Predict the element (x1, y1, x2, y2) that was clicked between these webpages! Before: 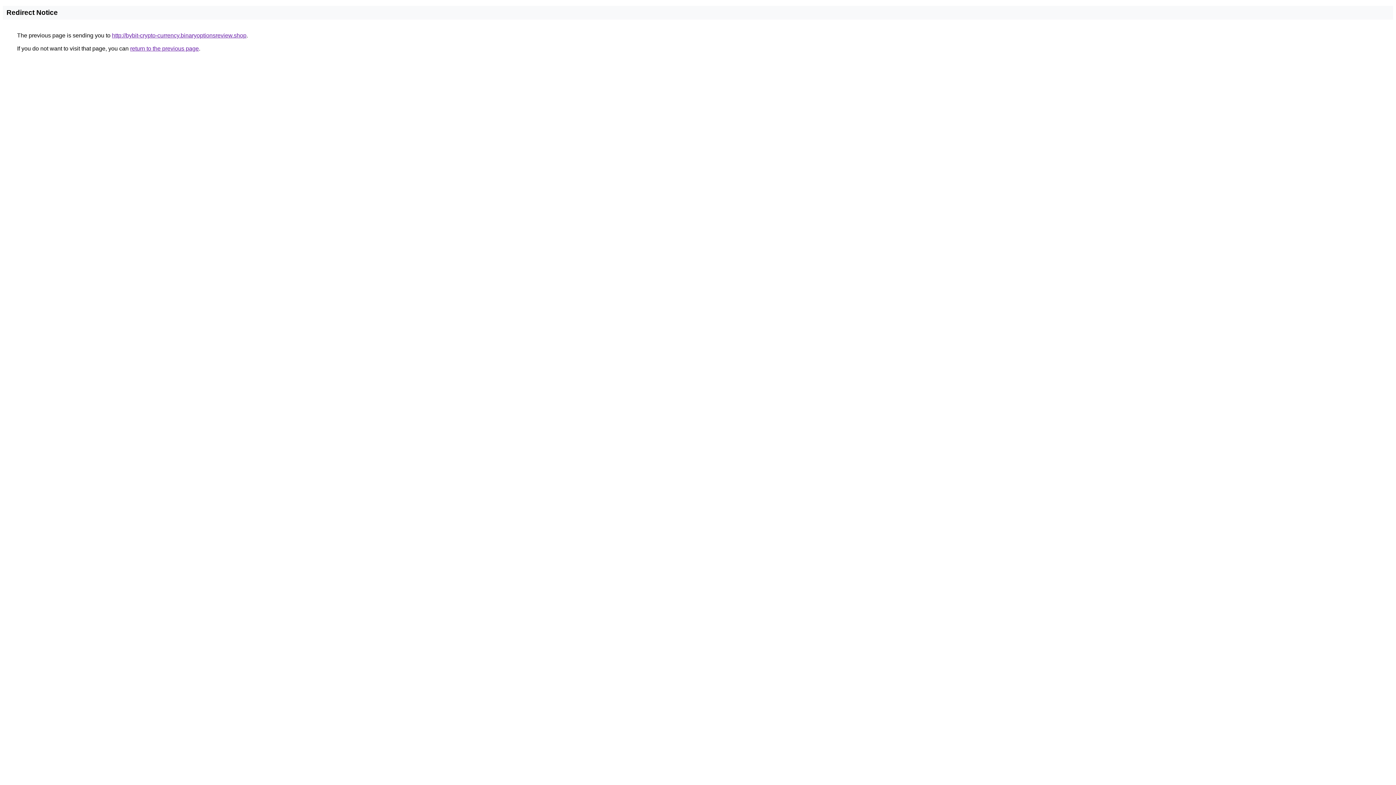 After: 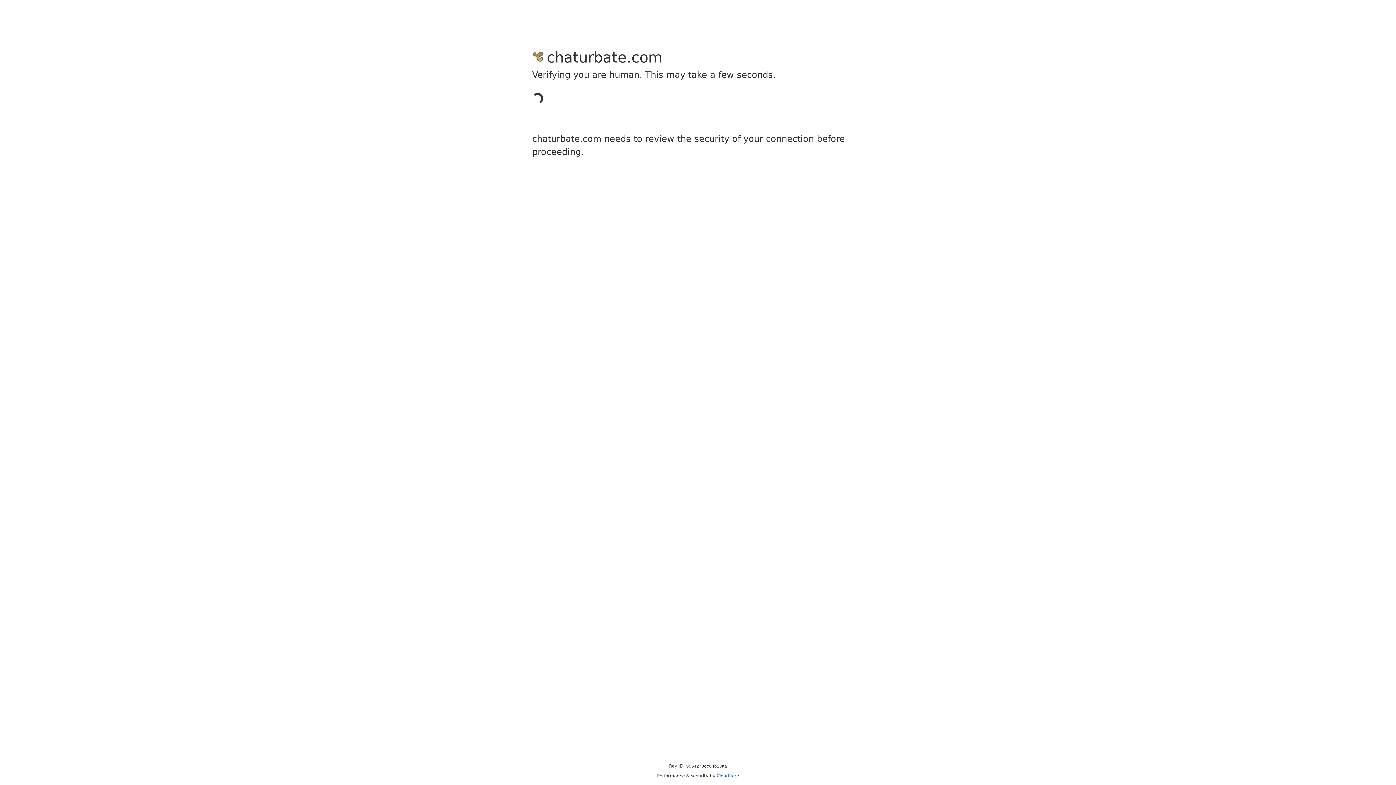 Action: label: http://bybit-crypto-currency.binaryoptionsreview.shop bbox: (112, 32, 246, 38)